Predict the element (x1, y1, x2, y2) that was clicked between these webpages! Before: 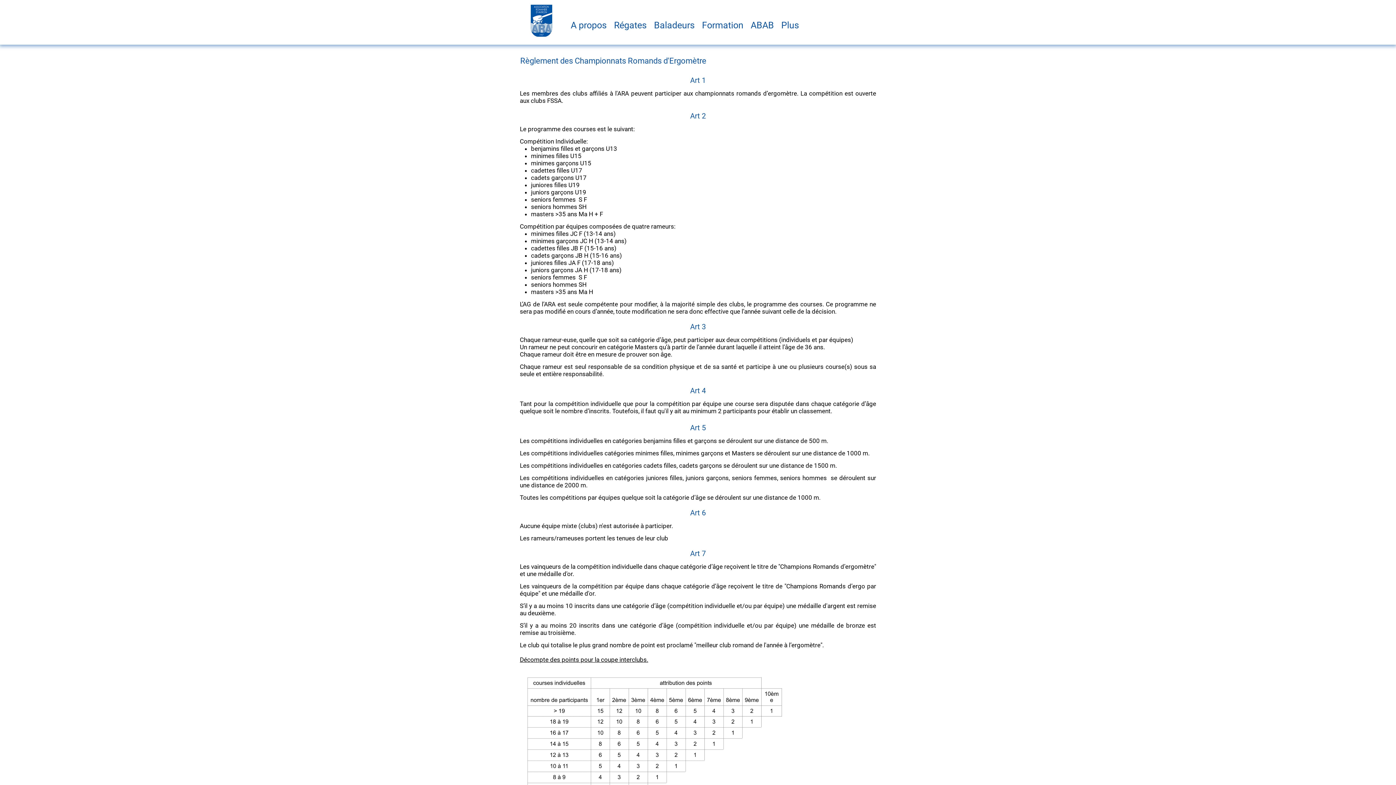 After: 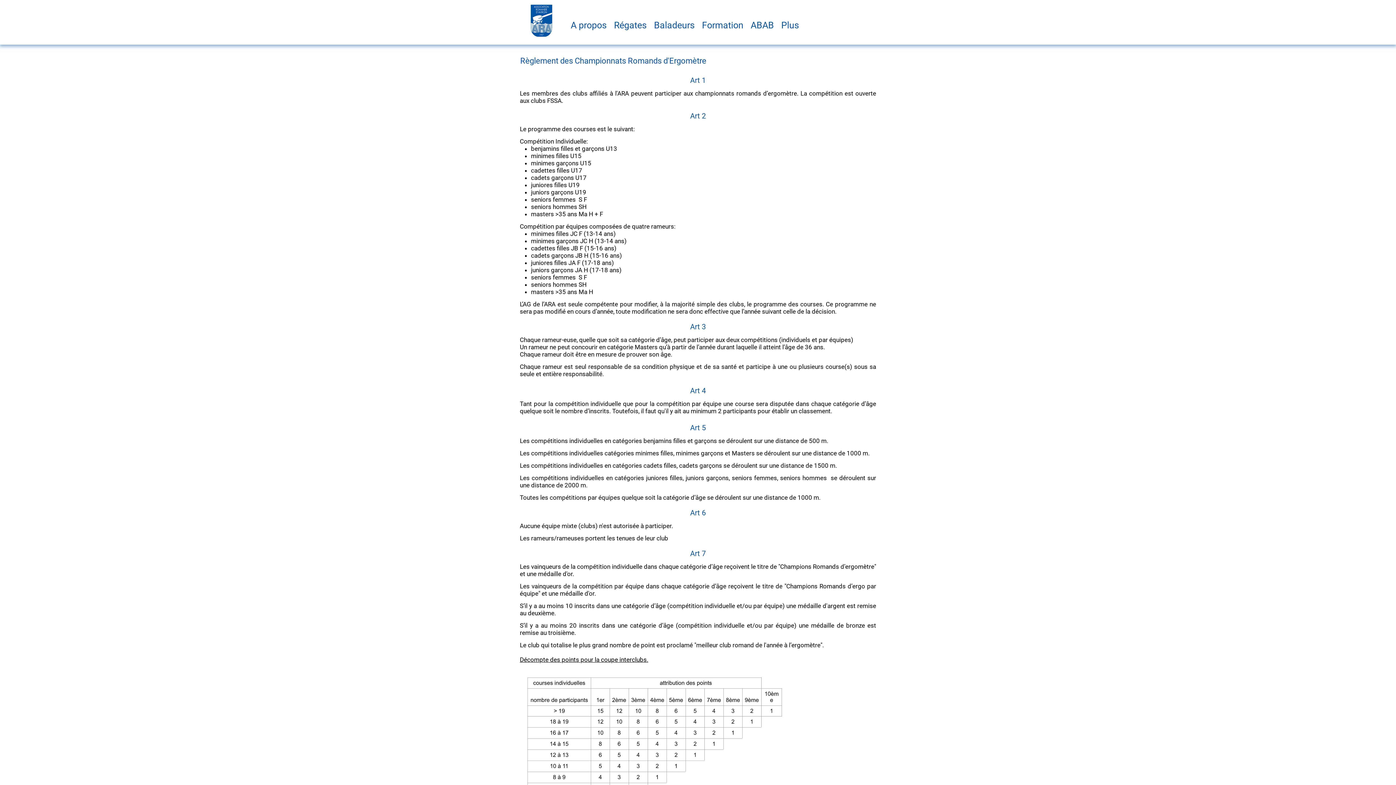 Action: bbox: (610, 18, 650, 31) label: Régates